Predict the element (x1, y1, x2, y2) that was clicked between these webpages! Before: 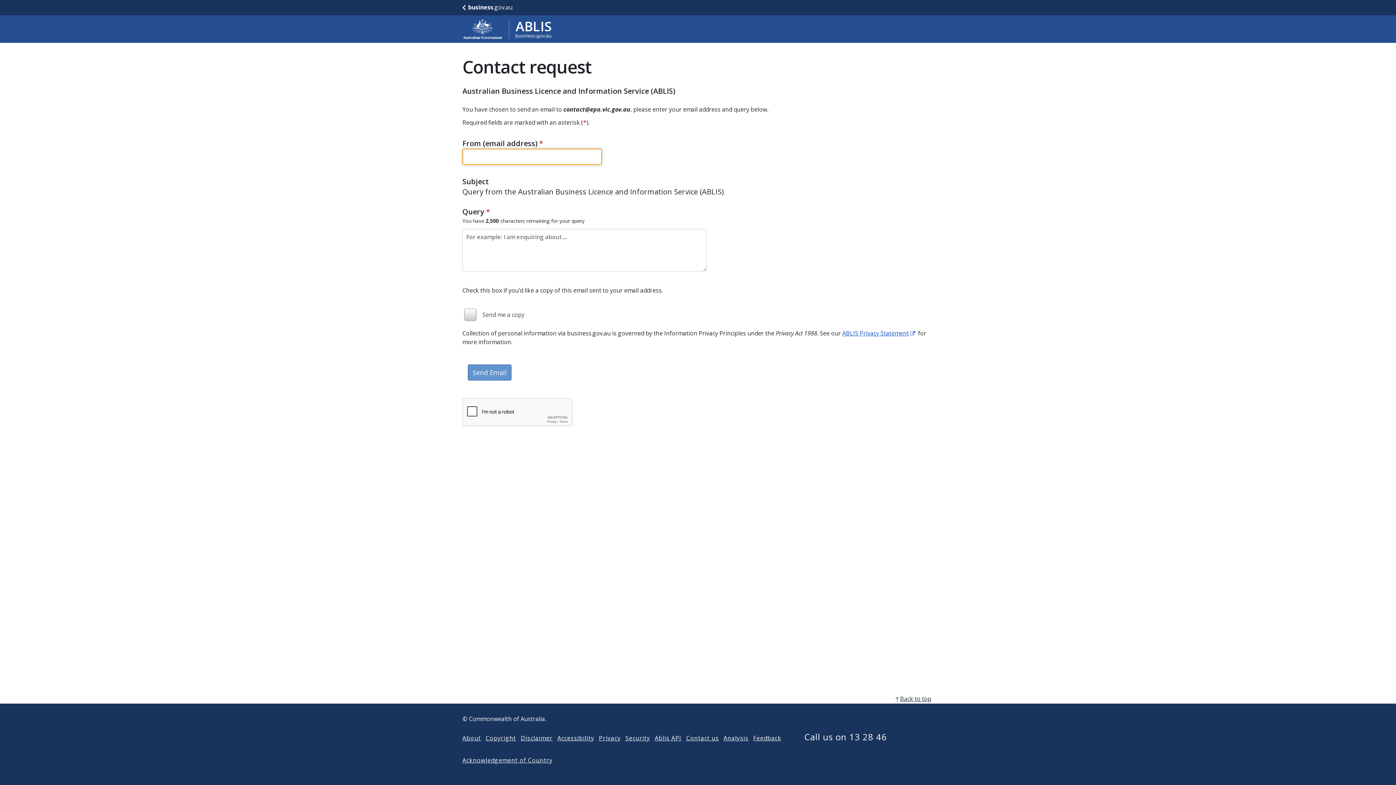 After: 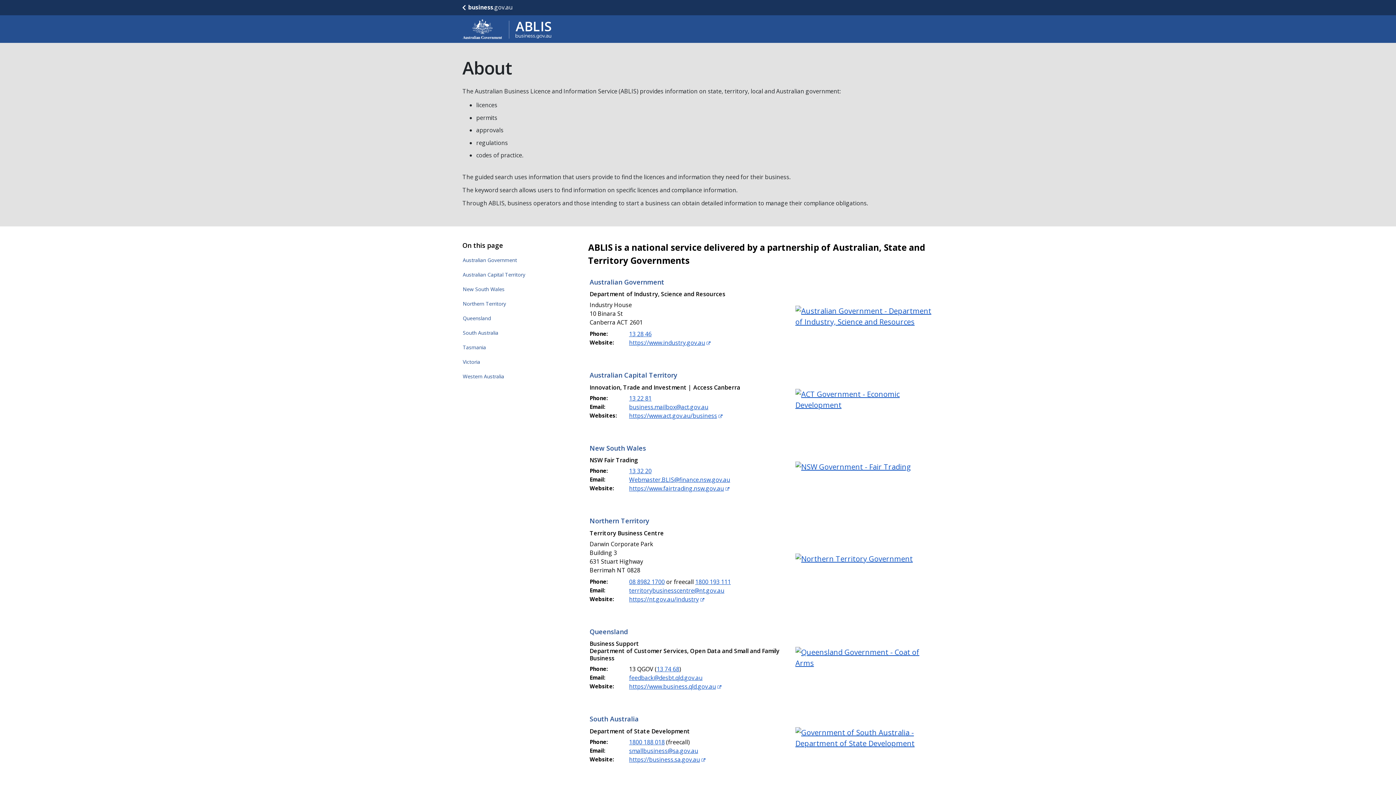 Action: label: About bbox: (462, 734, 481, 742)